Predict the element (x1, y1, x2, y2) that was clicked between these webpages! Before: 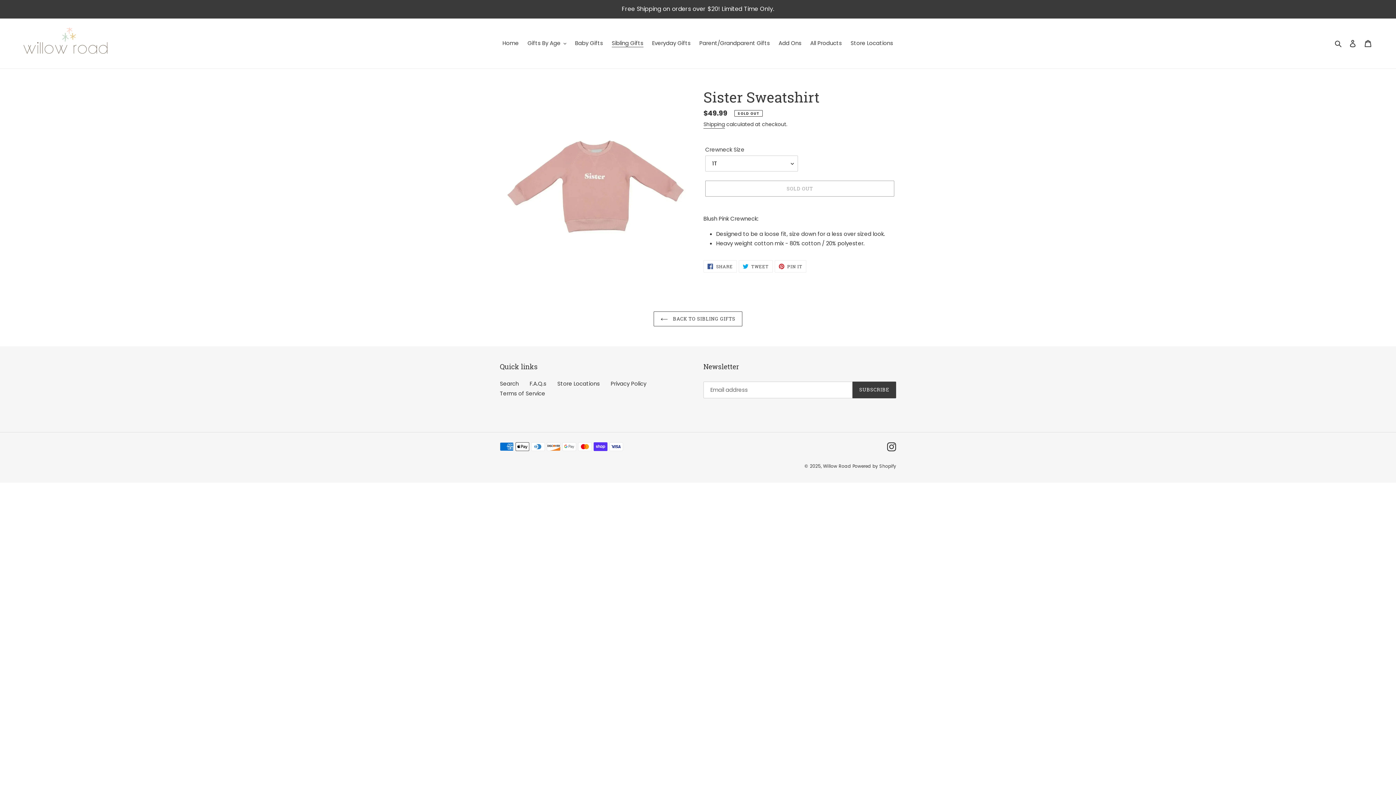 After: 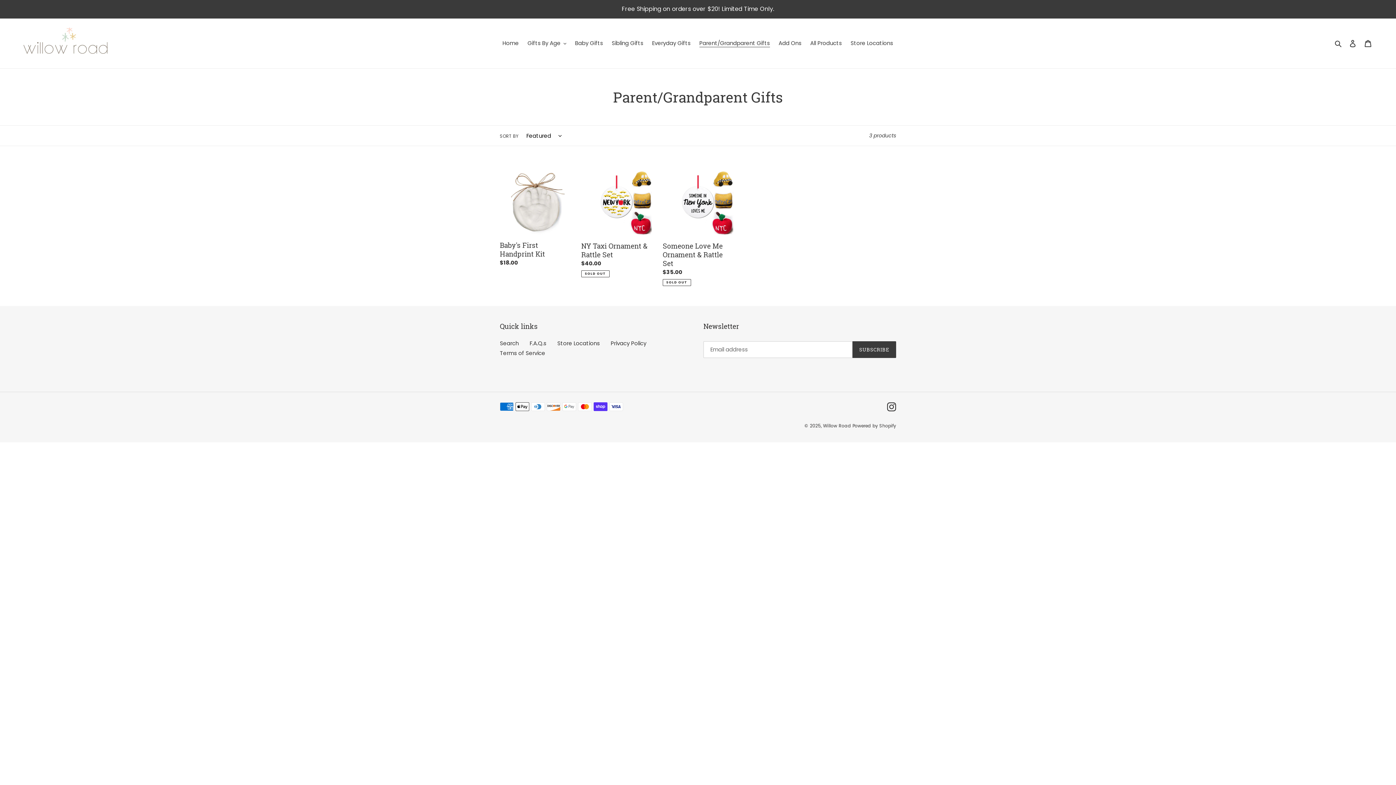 Action: label: Parent/Grandparent Gifts bbox: (695, 38, 773, 48)